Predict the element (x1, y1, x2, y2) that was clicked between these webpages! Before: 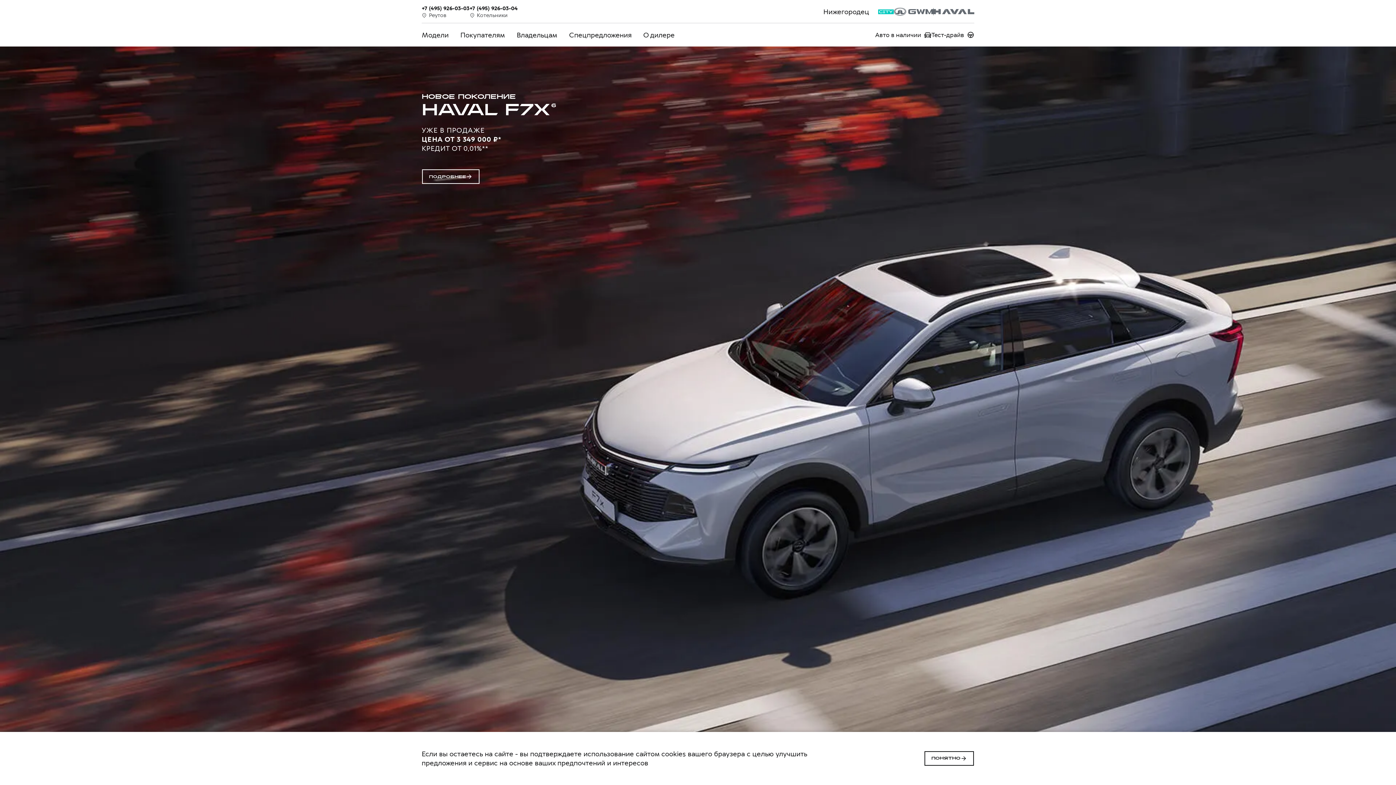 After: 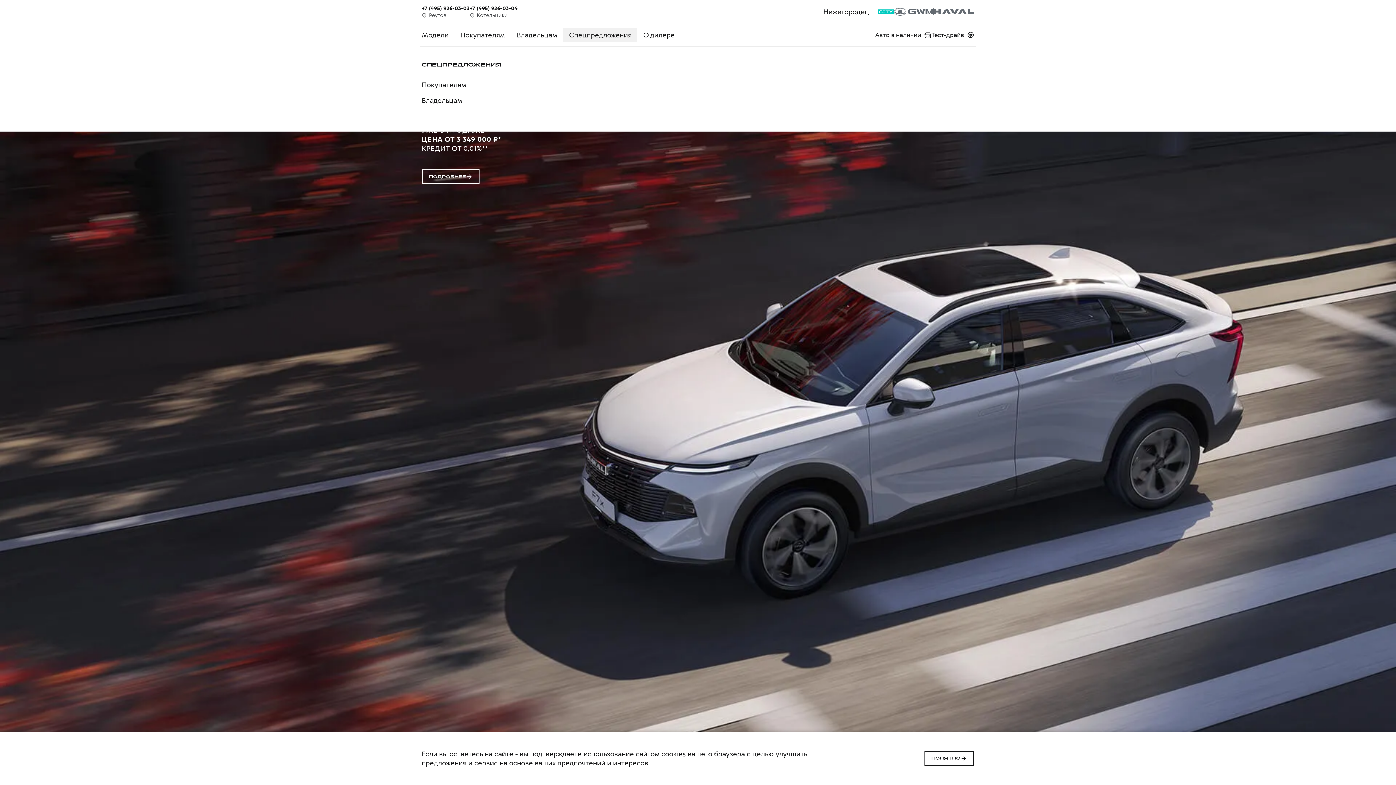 Action: bbox: (563, 27, 637, 42) label: Спецпредложения